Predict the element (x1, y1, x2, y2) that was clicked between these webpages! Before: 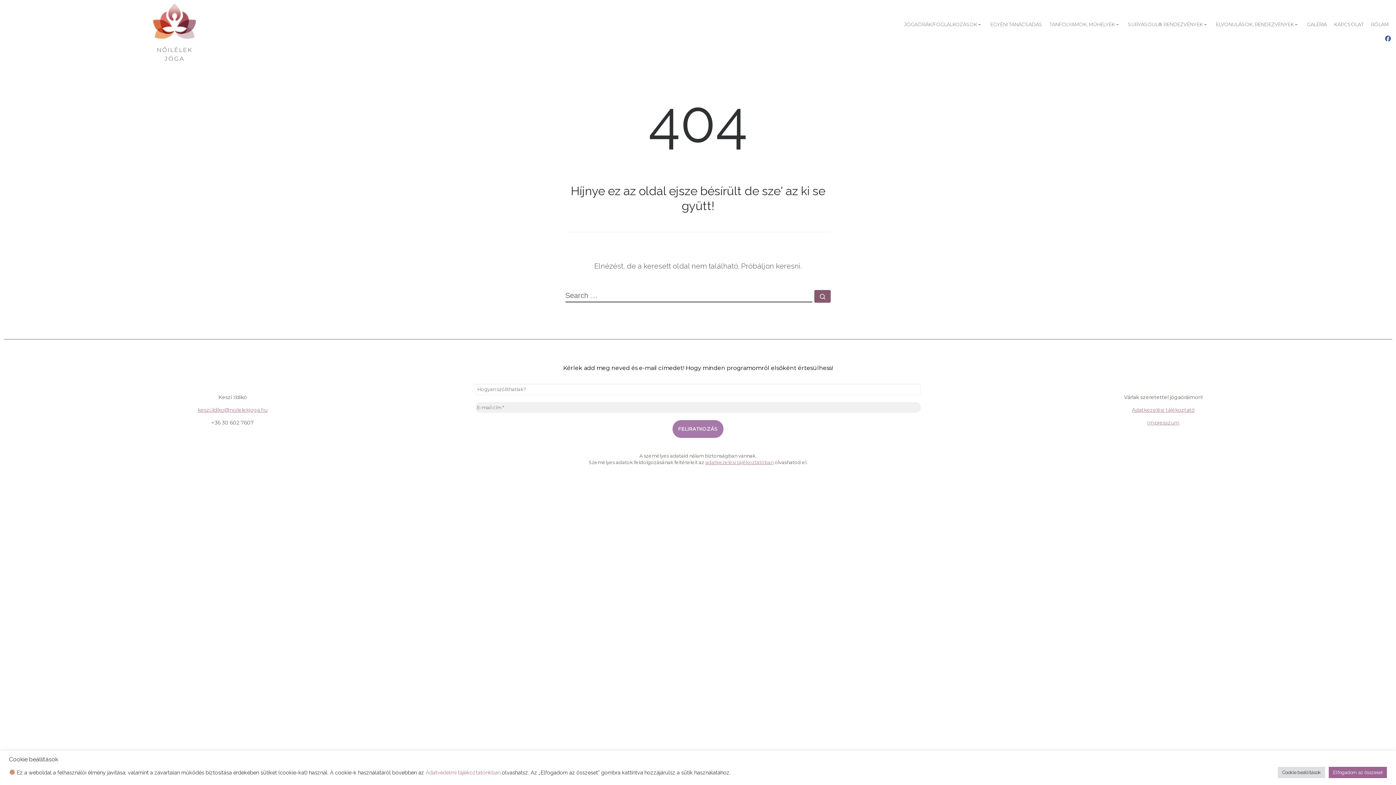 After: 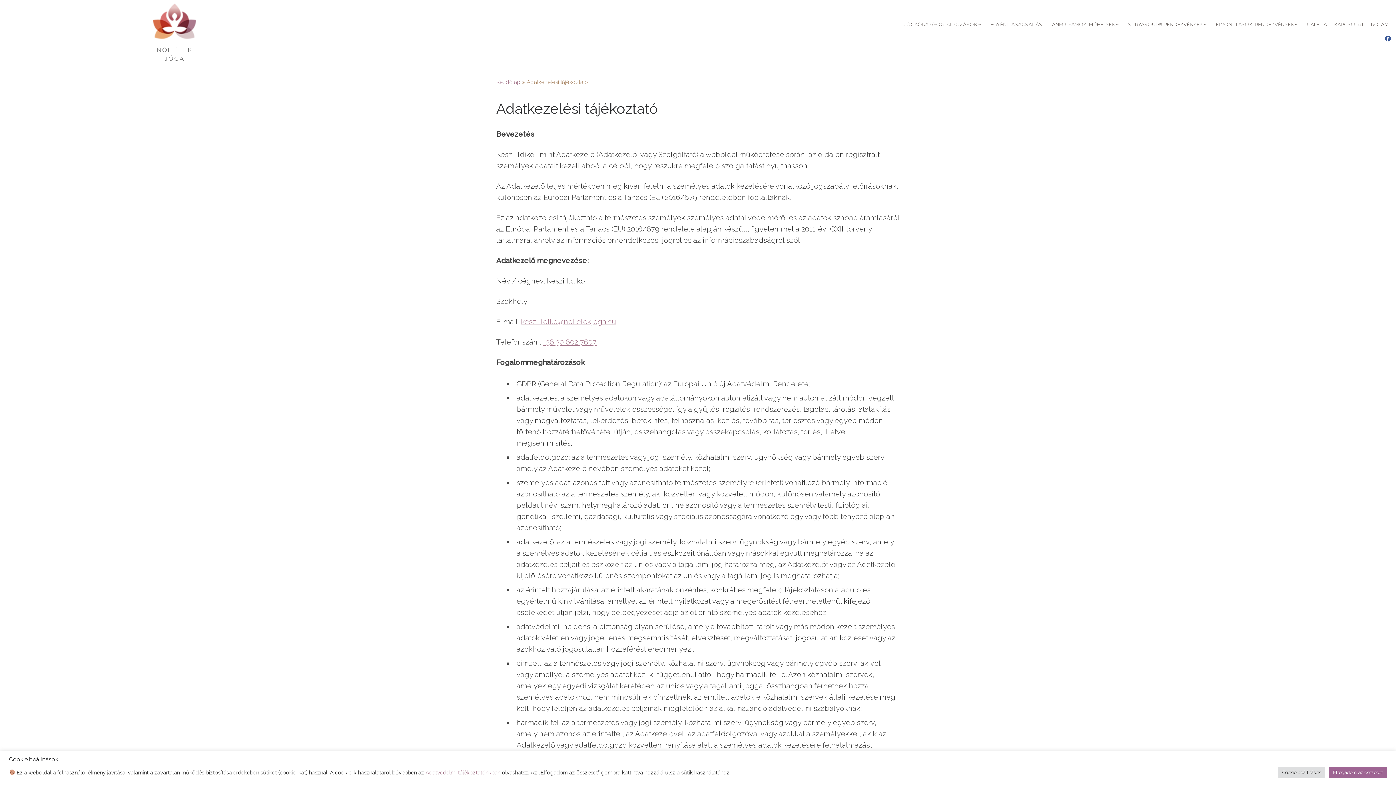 Action: bbox: (425, 769, 500, 775) label: Adatvédelmi tájékoztatónkban